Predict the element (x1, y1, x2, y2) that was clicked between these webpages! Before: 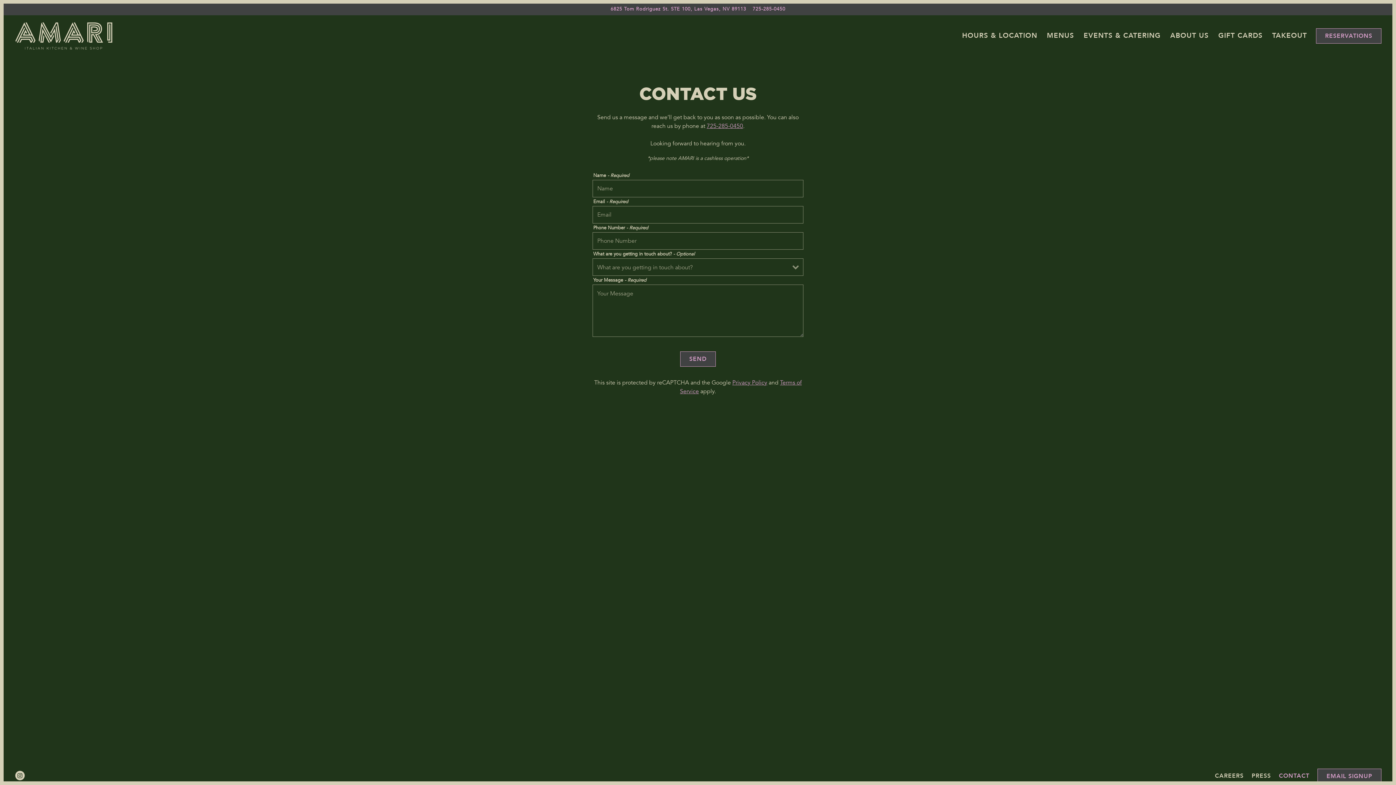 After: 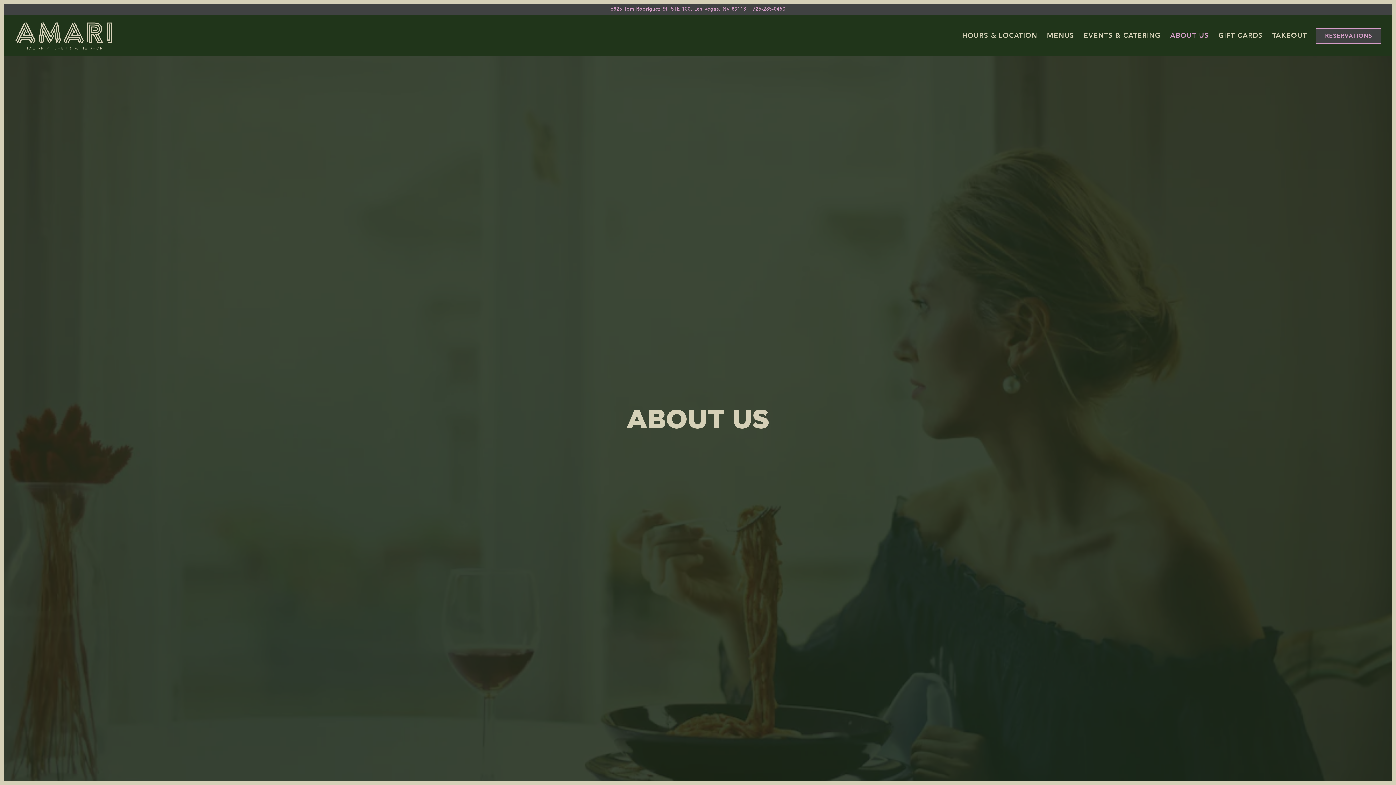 Action: bbox: (1167, 28, 1212, 42) label: About Us